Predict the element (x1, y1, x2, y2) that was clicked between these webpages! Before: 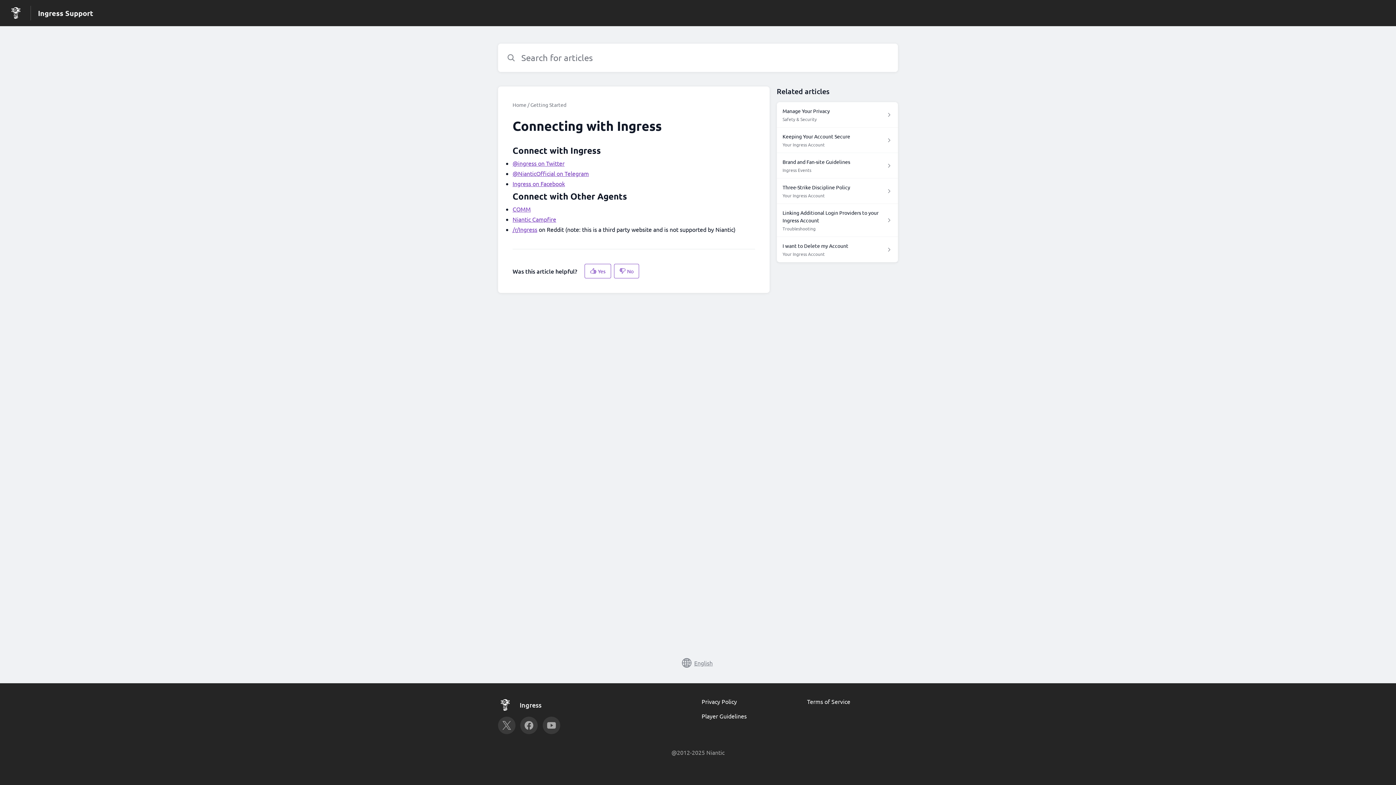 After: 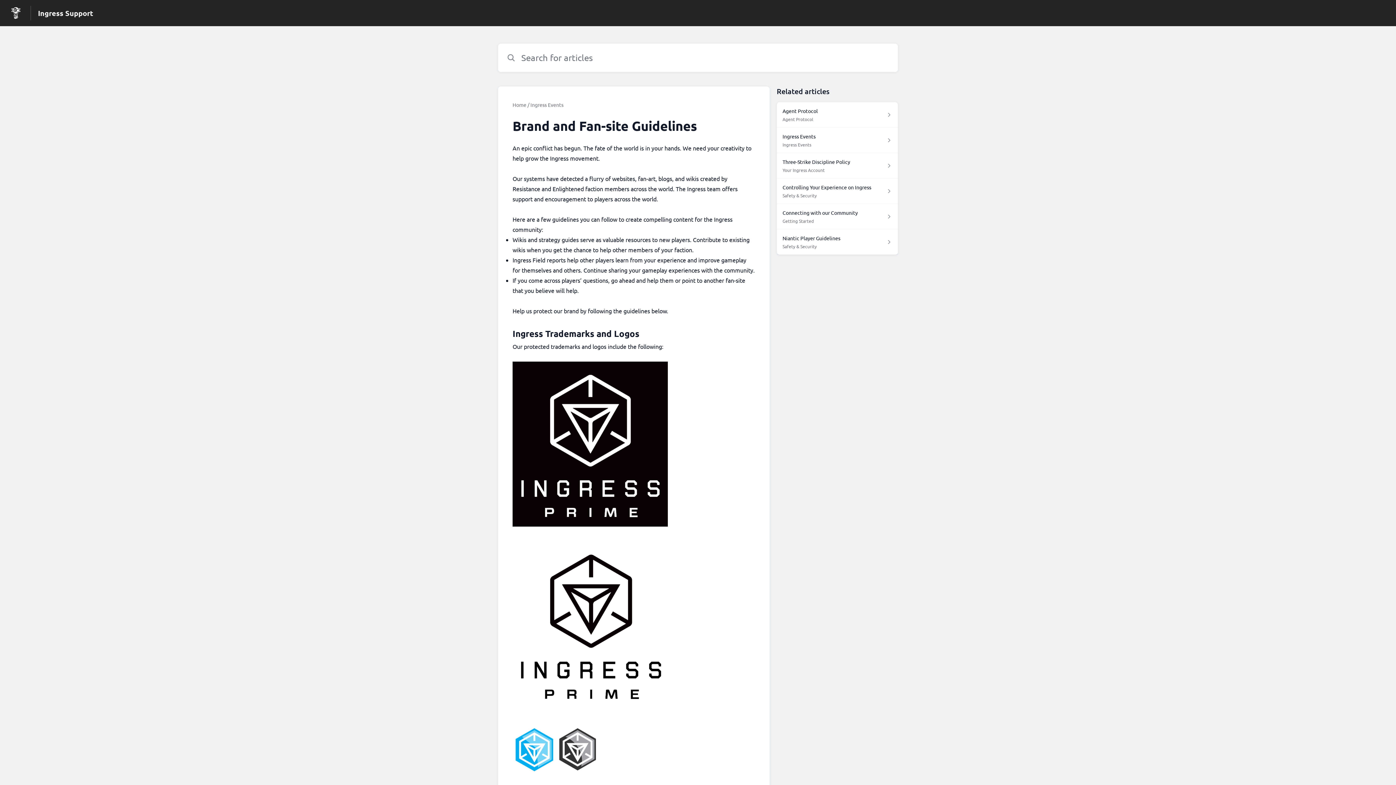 Action: label: Brand and Fan-site Guidelines

Ingress Events bbox: (776, 153, 898, 178)